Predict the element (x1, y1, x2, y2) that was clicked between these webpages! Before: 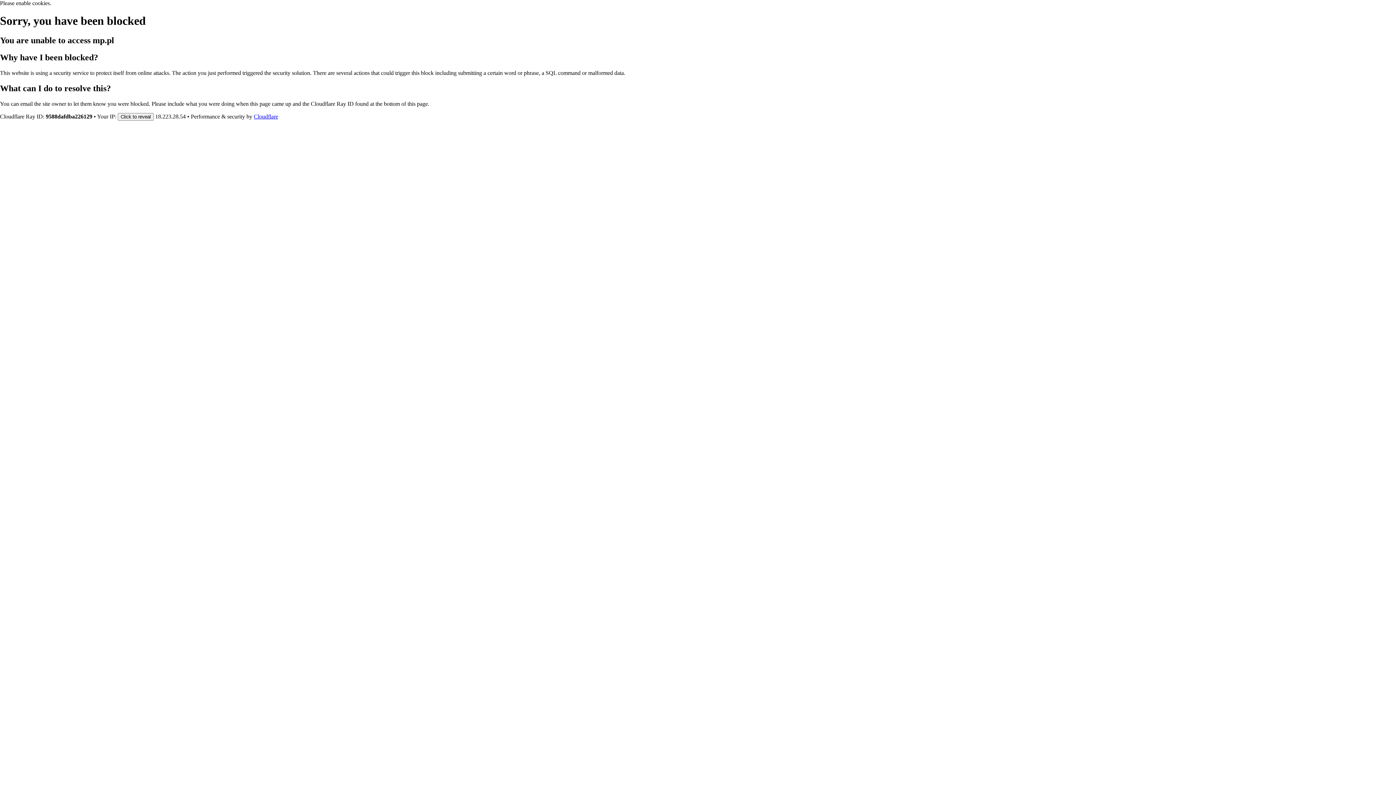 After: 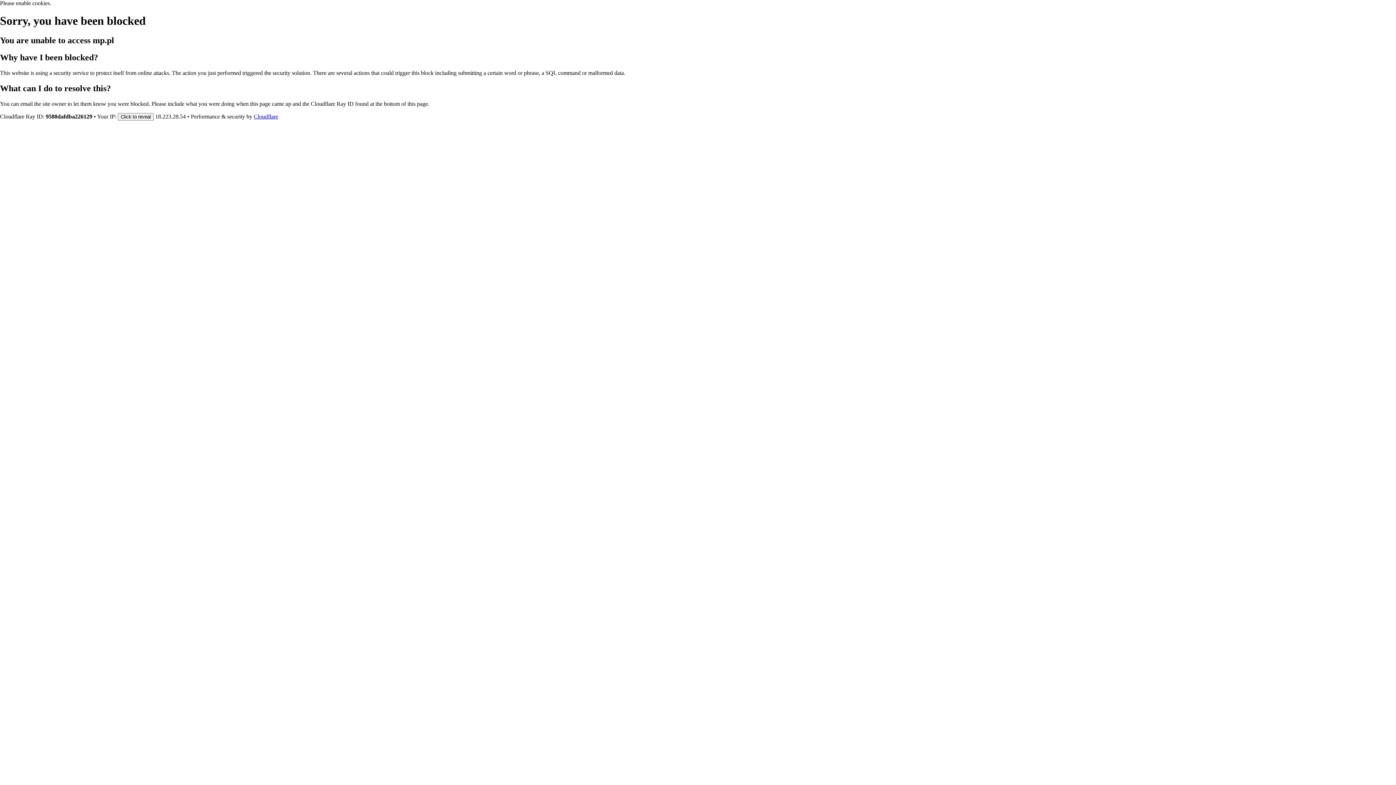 Action: label: Cloudflare bbox: (253, 113, 278, 119)